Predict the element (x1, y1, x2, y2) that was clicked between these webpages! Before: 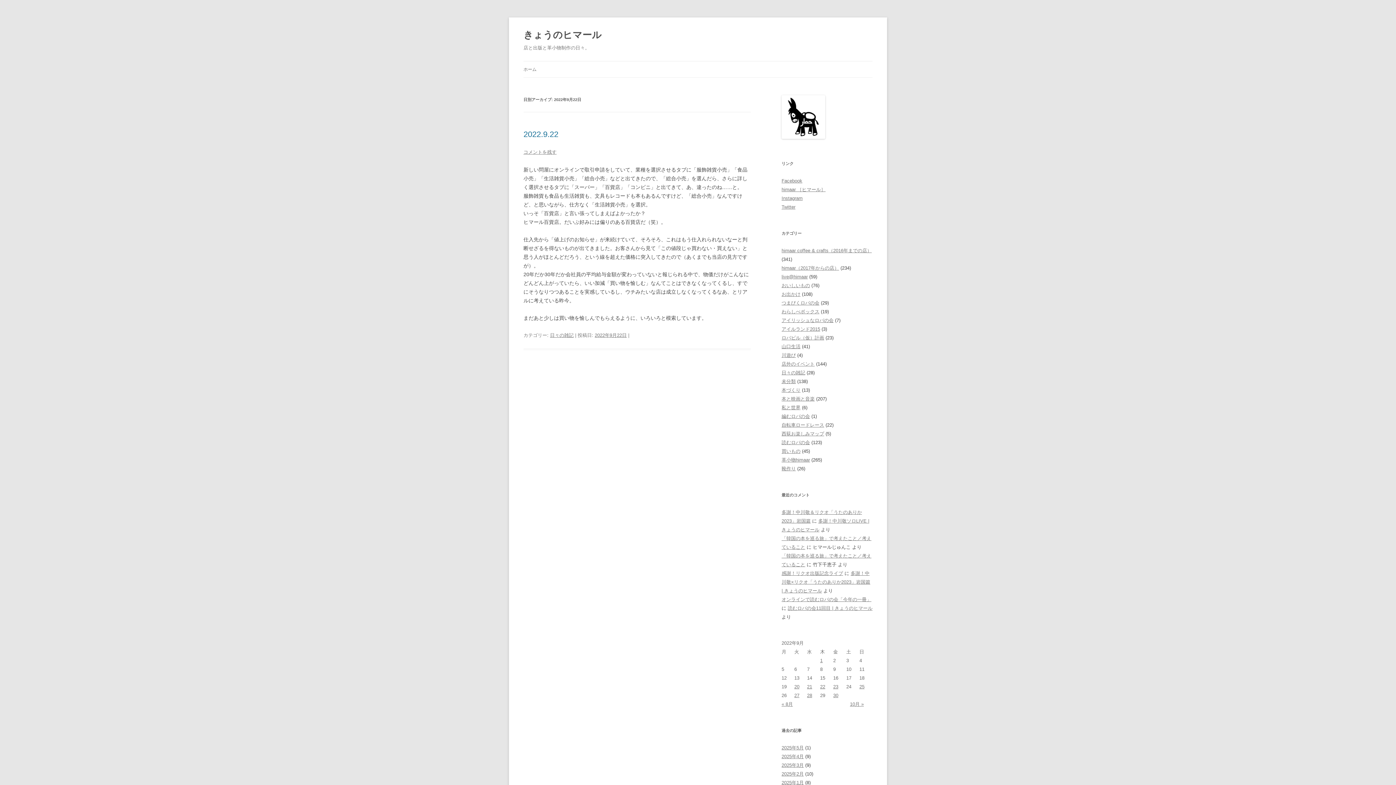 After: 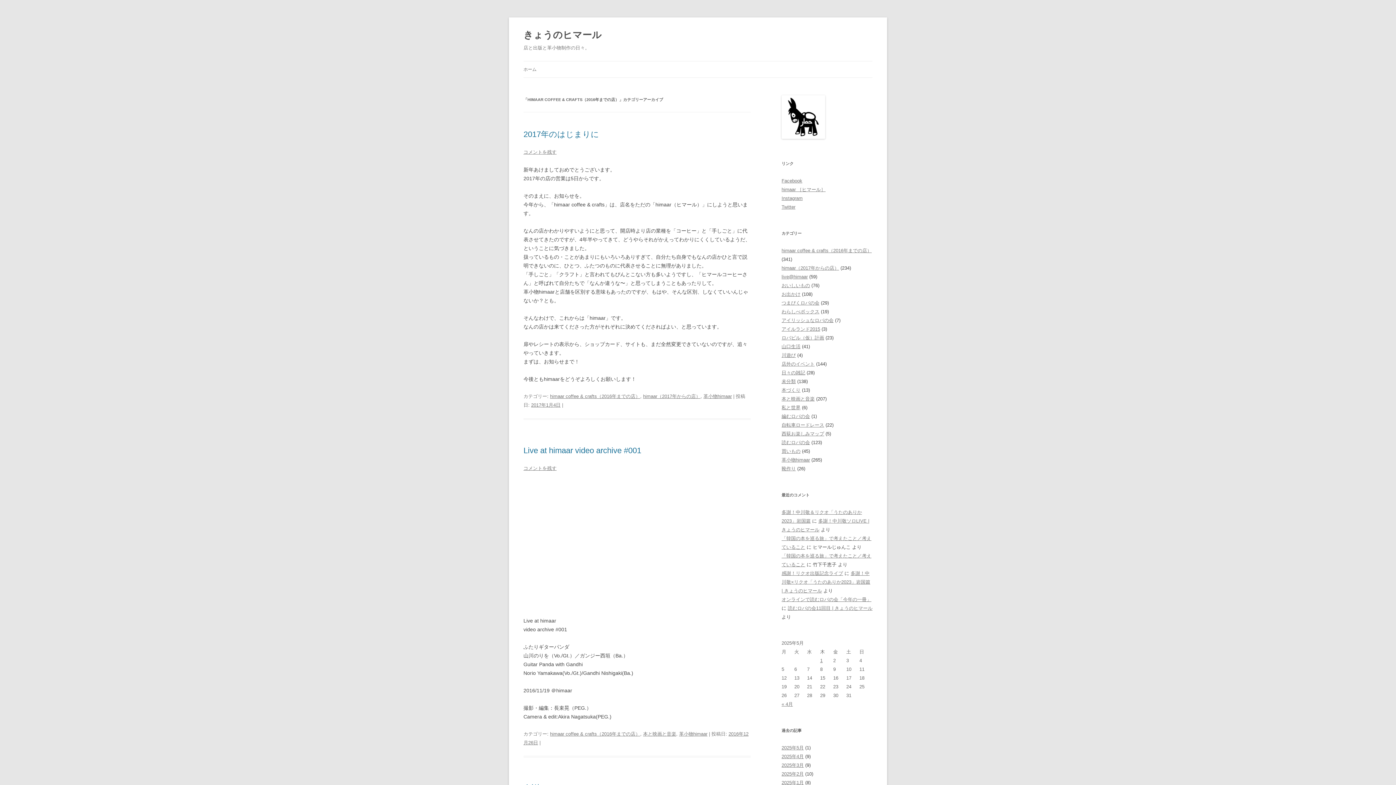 Action: bbox: (781, 248, 872, 253) label: himaar coffee & crafts（2016年までの店）